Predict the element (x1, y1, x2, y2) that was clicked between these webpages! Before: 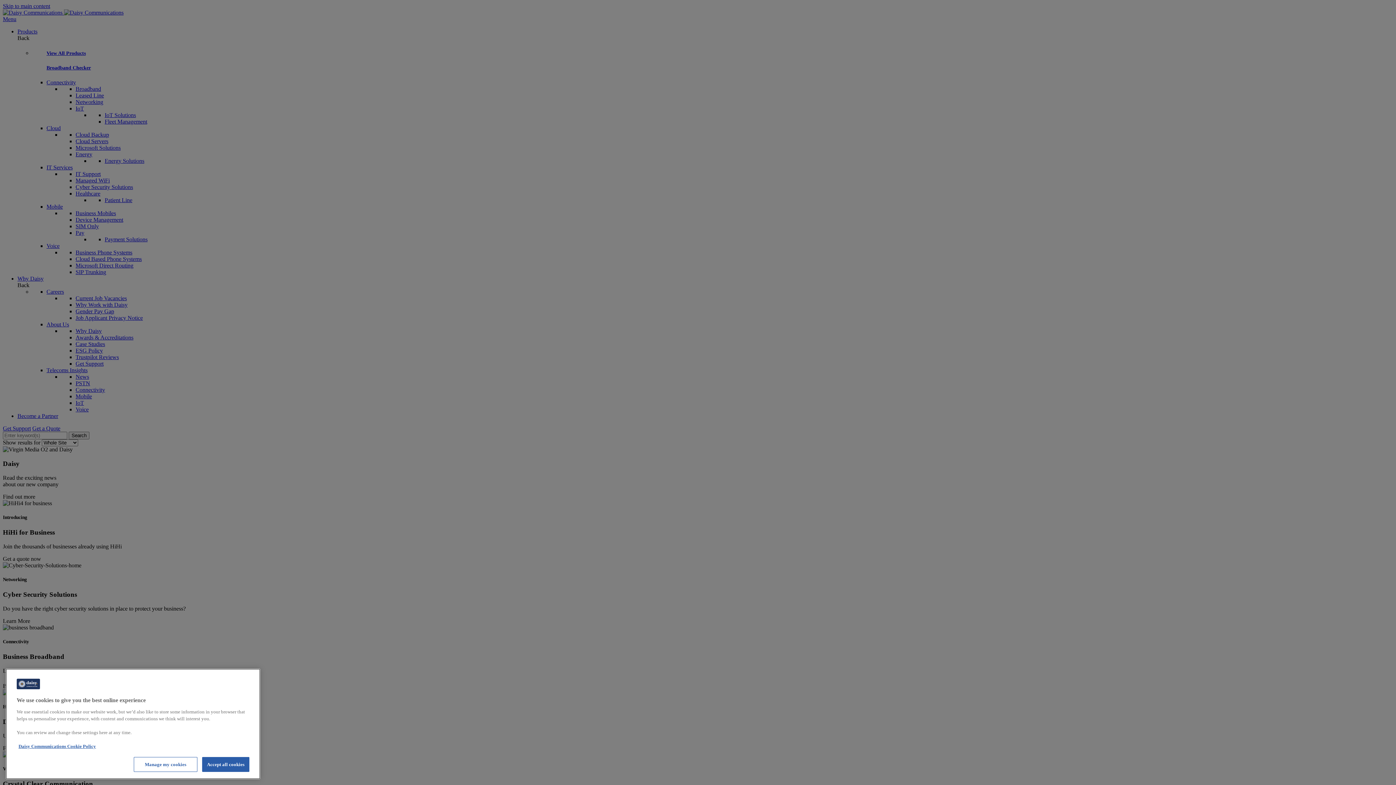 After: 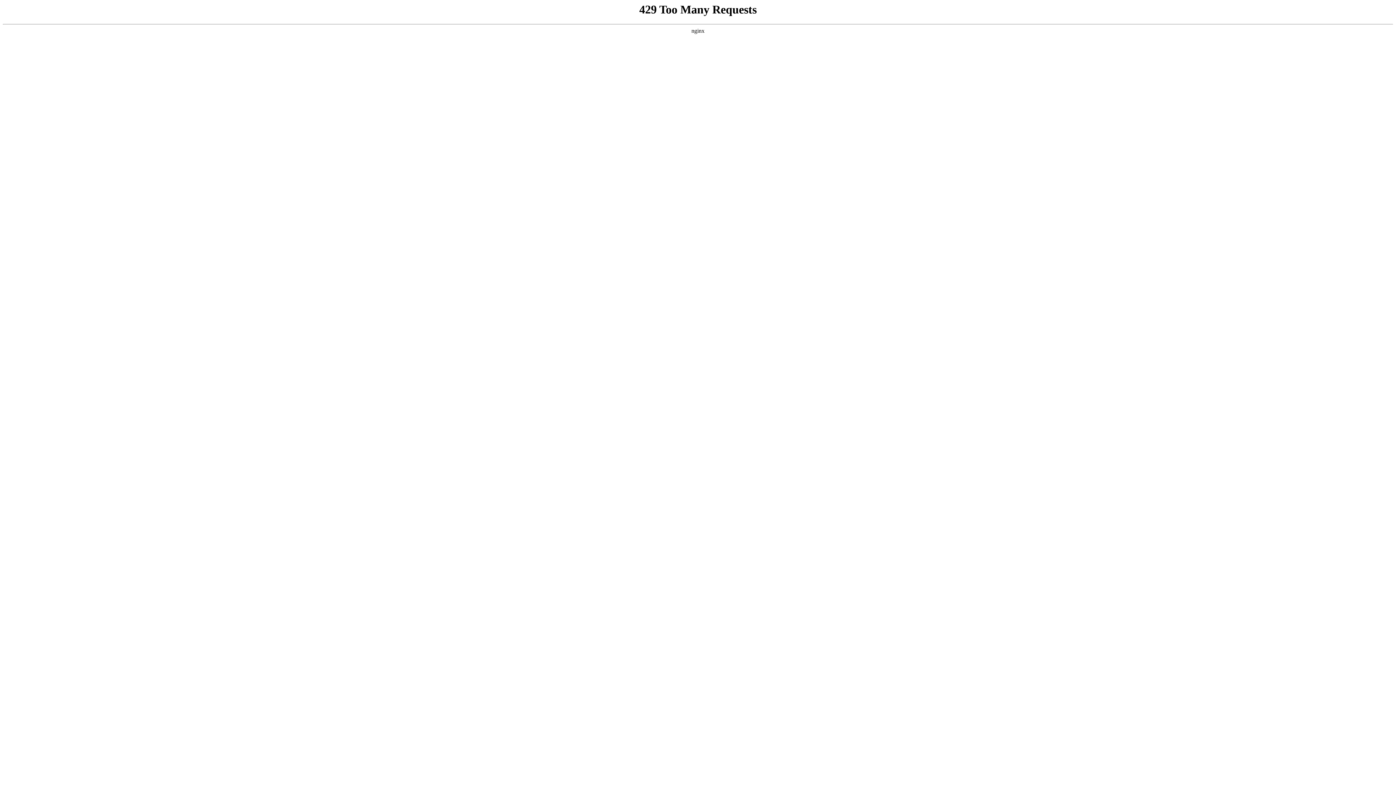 Action: bbox: (18, 744, 96, 749) label: More information about your privacy, opens in a new tab